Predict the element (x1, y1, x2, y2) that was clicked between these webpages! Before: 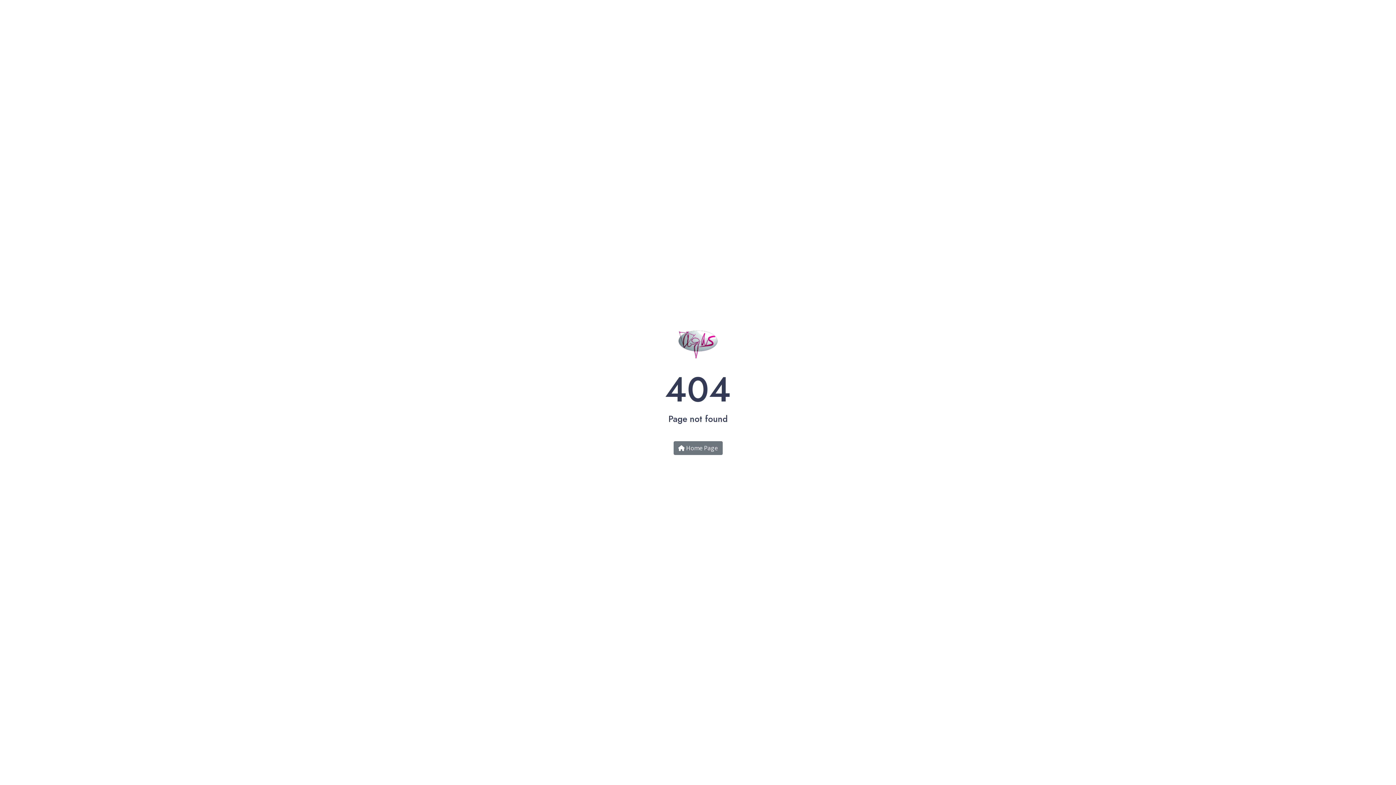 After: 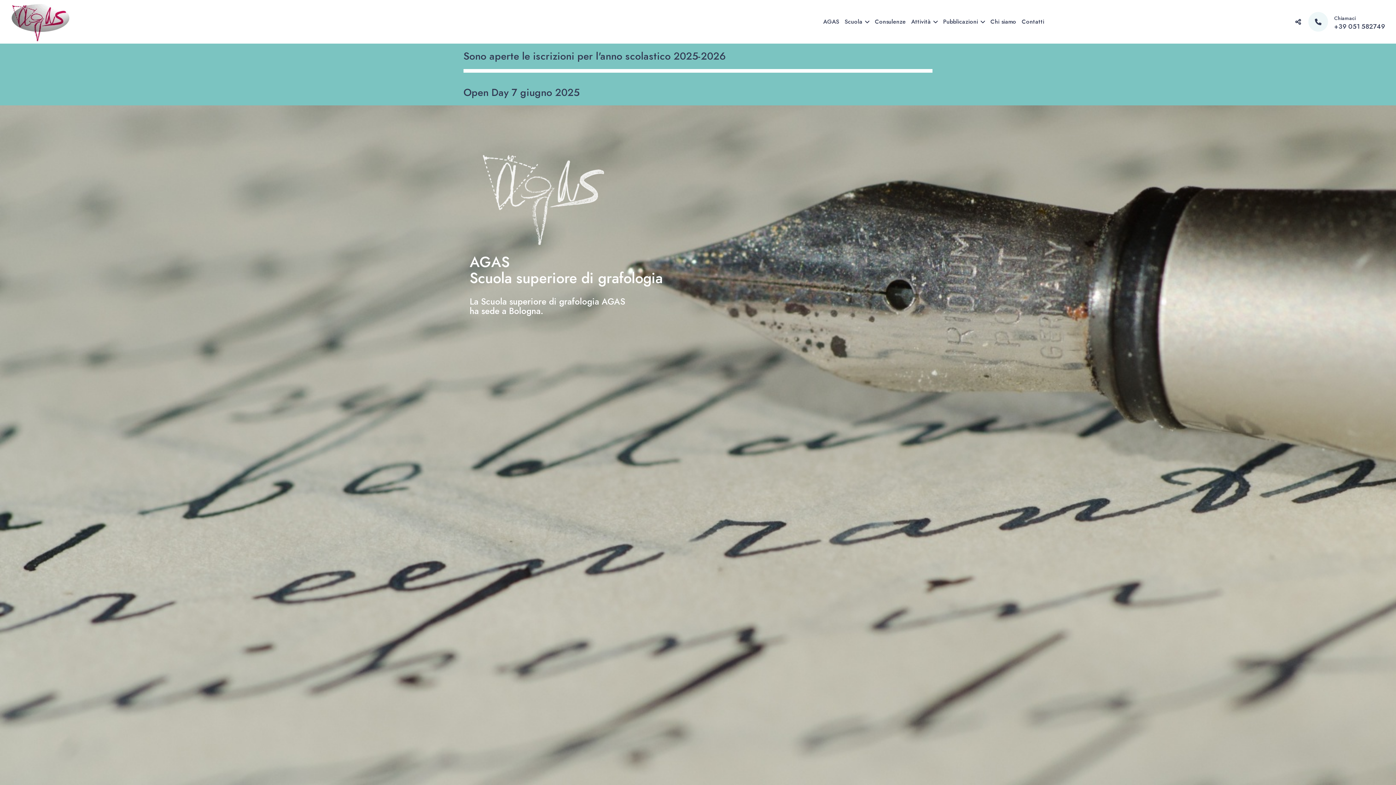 Action: bbox: (673, 441, 722, 455) label:  Home Page